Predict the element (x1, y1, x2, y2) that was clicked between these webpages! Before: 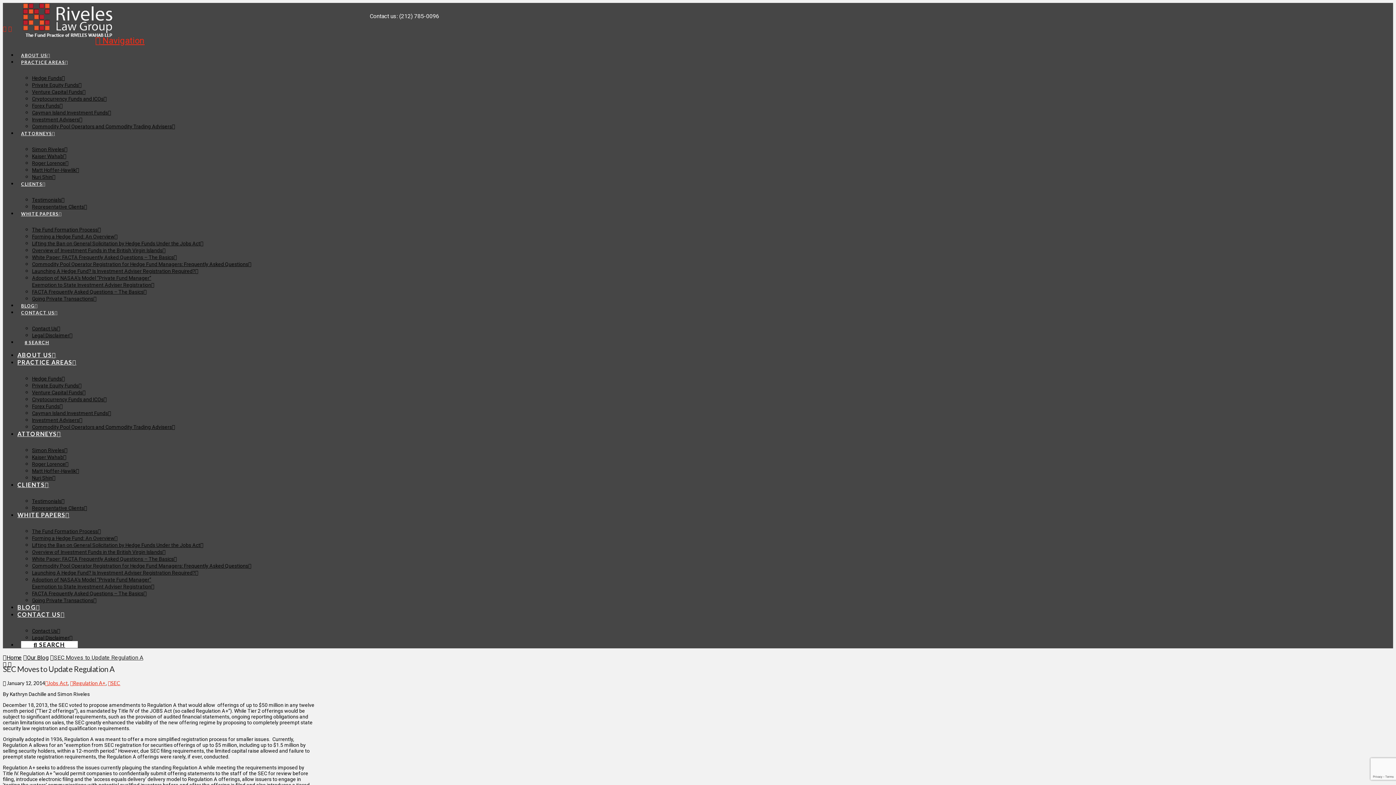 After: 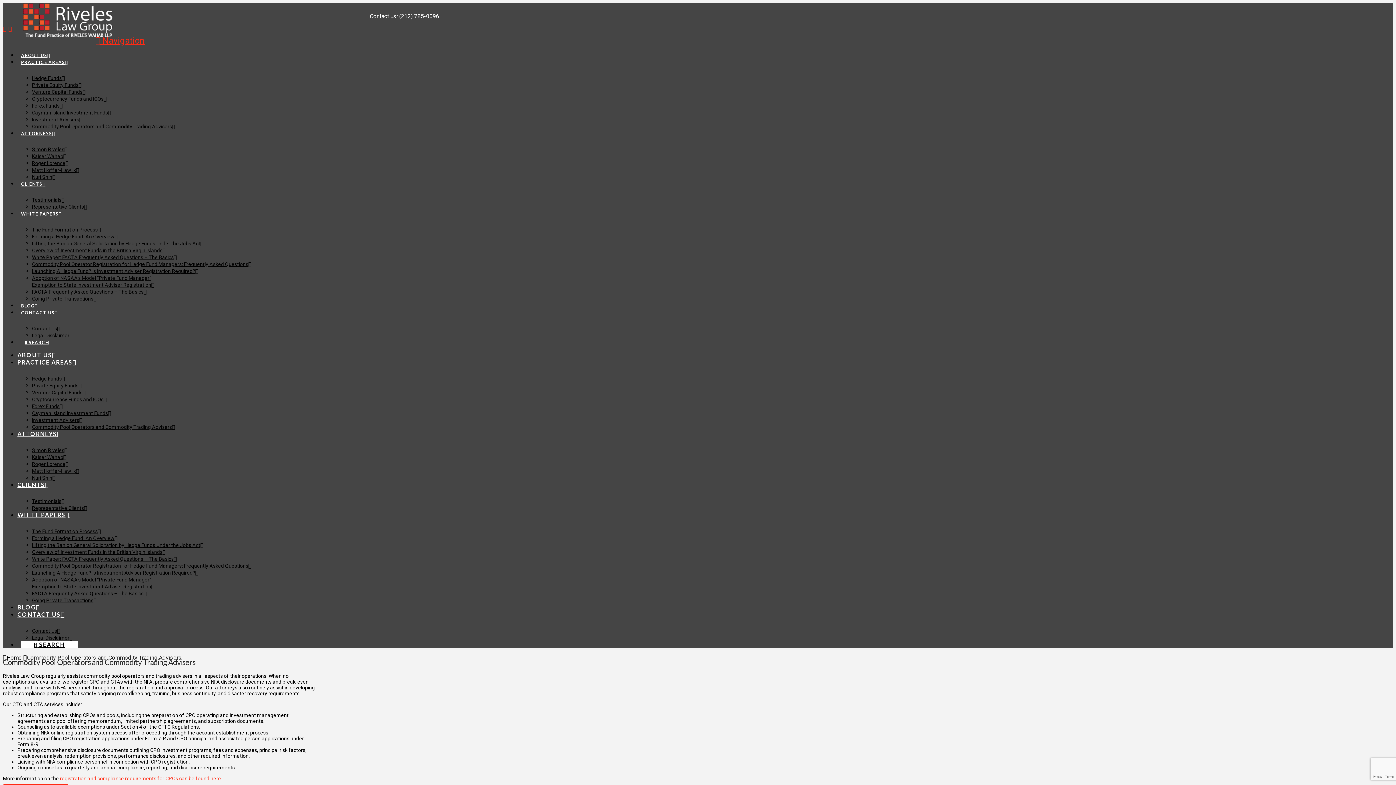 Action: label: Commodity Pool Operators and Commodity Trading Advisers bbox: (32, 424, 174, 430)